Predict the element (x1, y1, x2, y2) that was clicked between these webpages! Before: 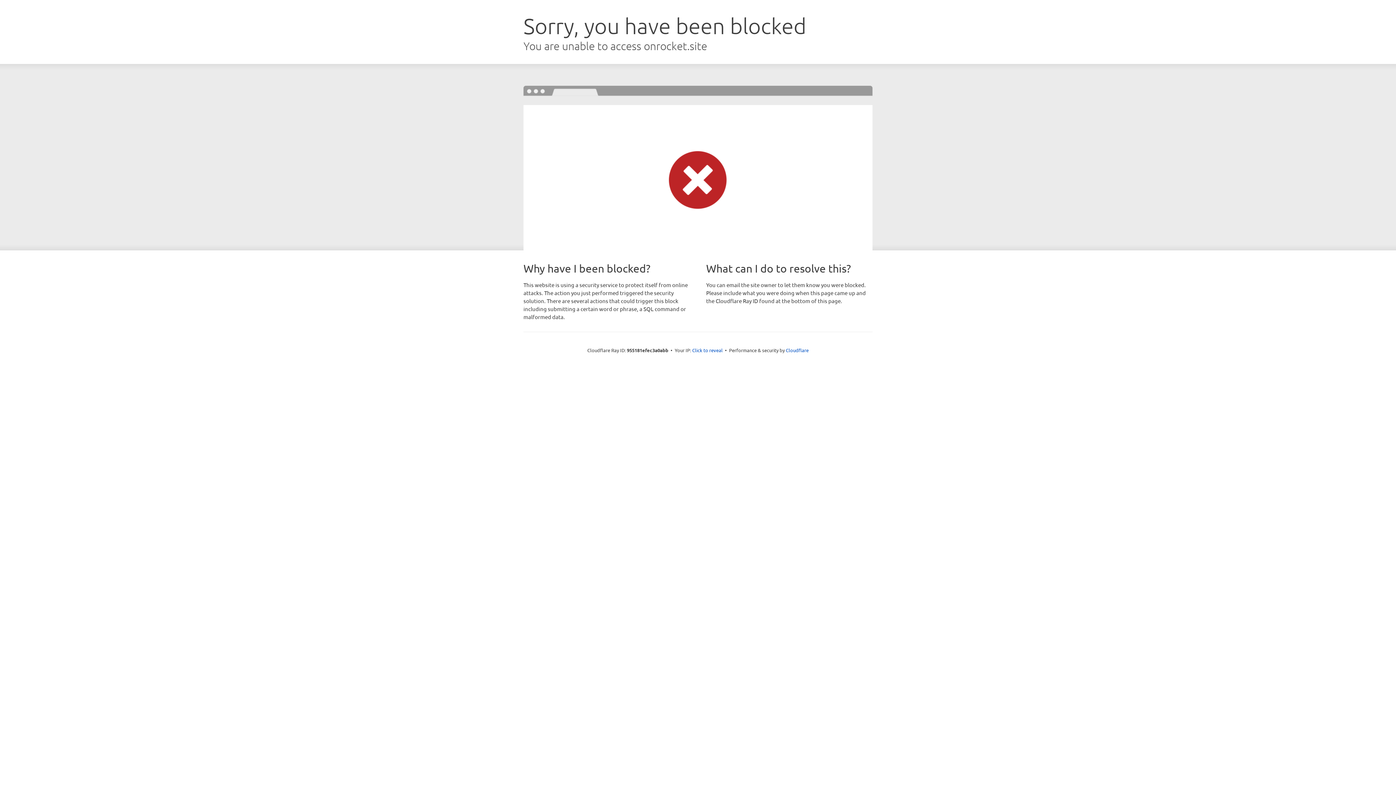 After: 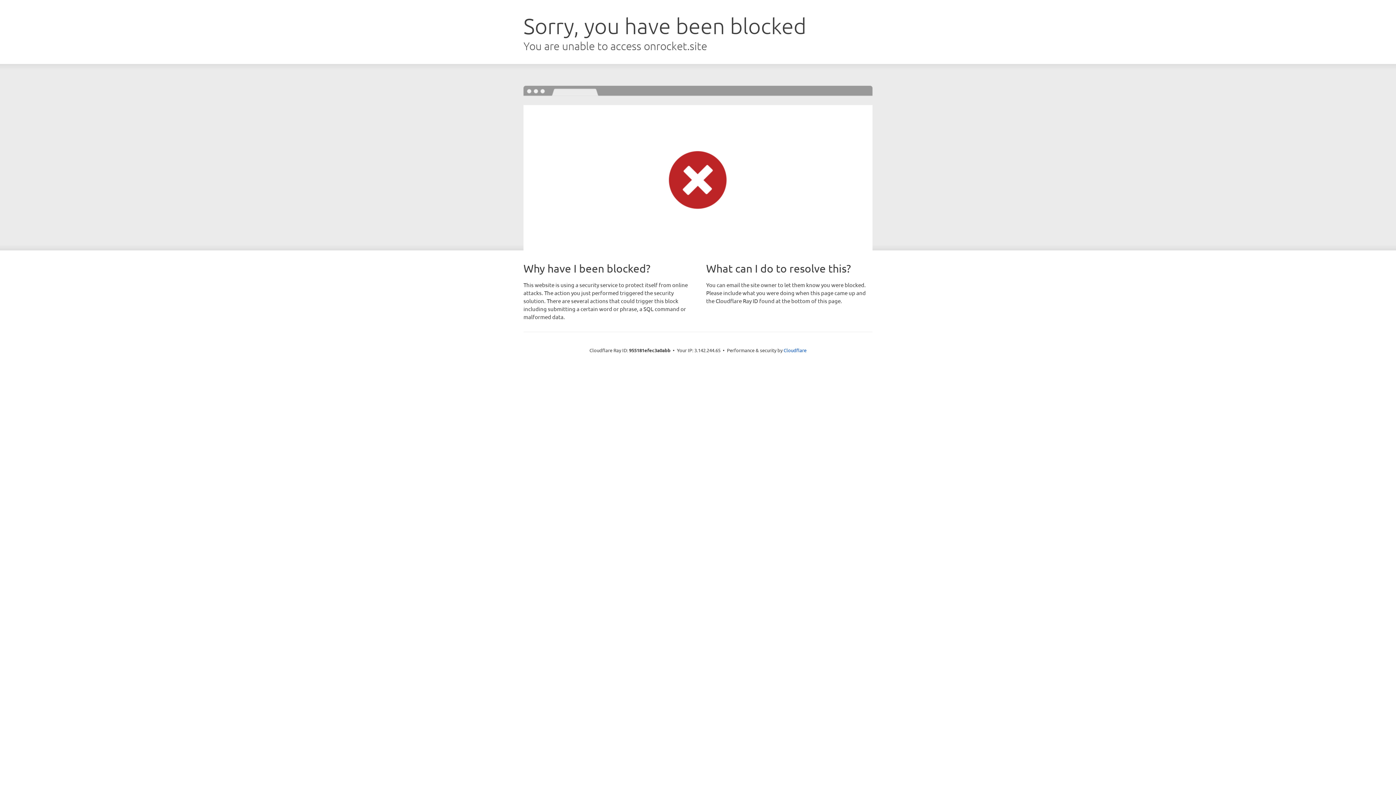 Action: bbox: (692, 346, 722, 353) label: Click to reveal